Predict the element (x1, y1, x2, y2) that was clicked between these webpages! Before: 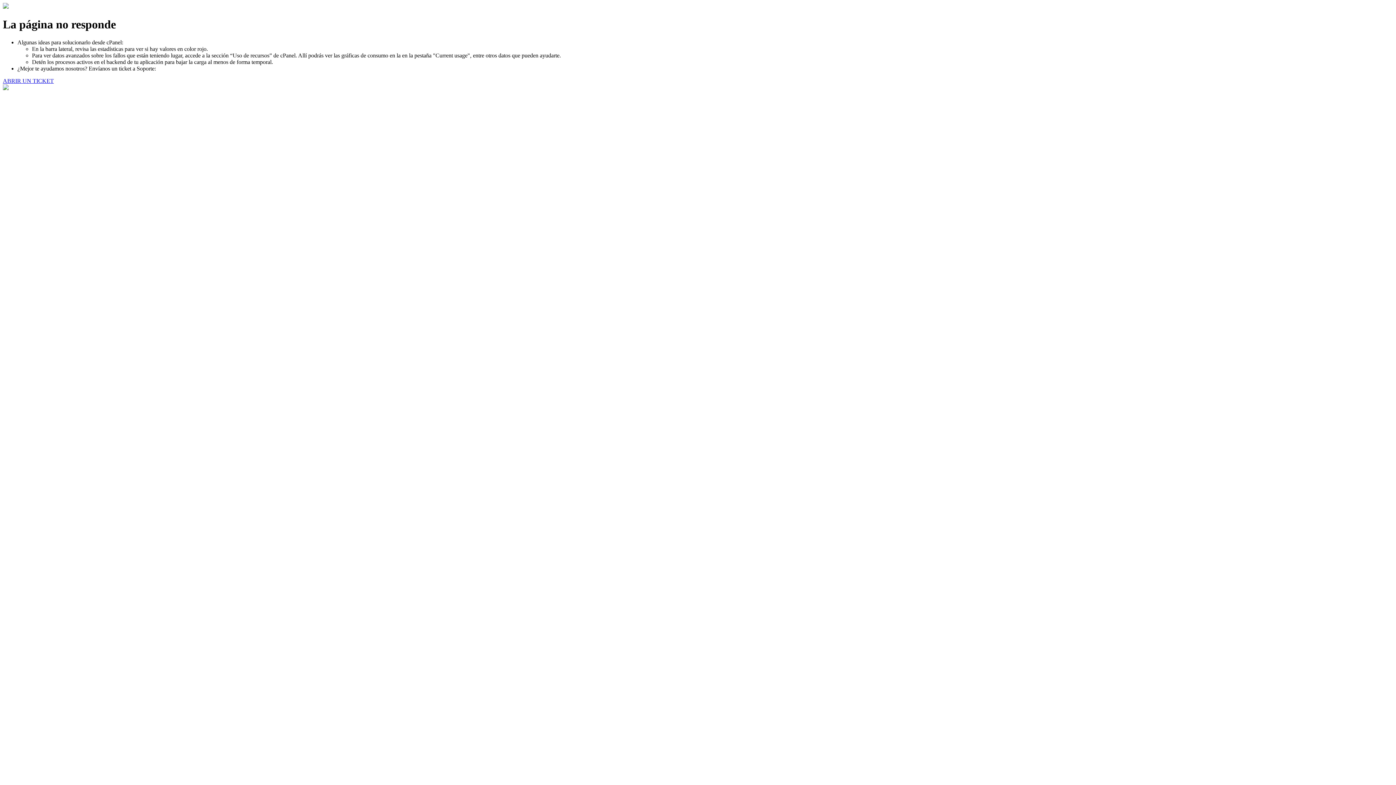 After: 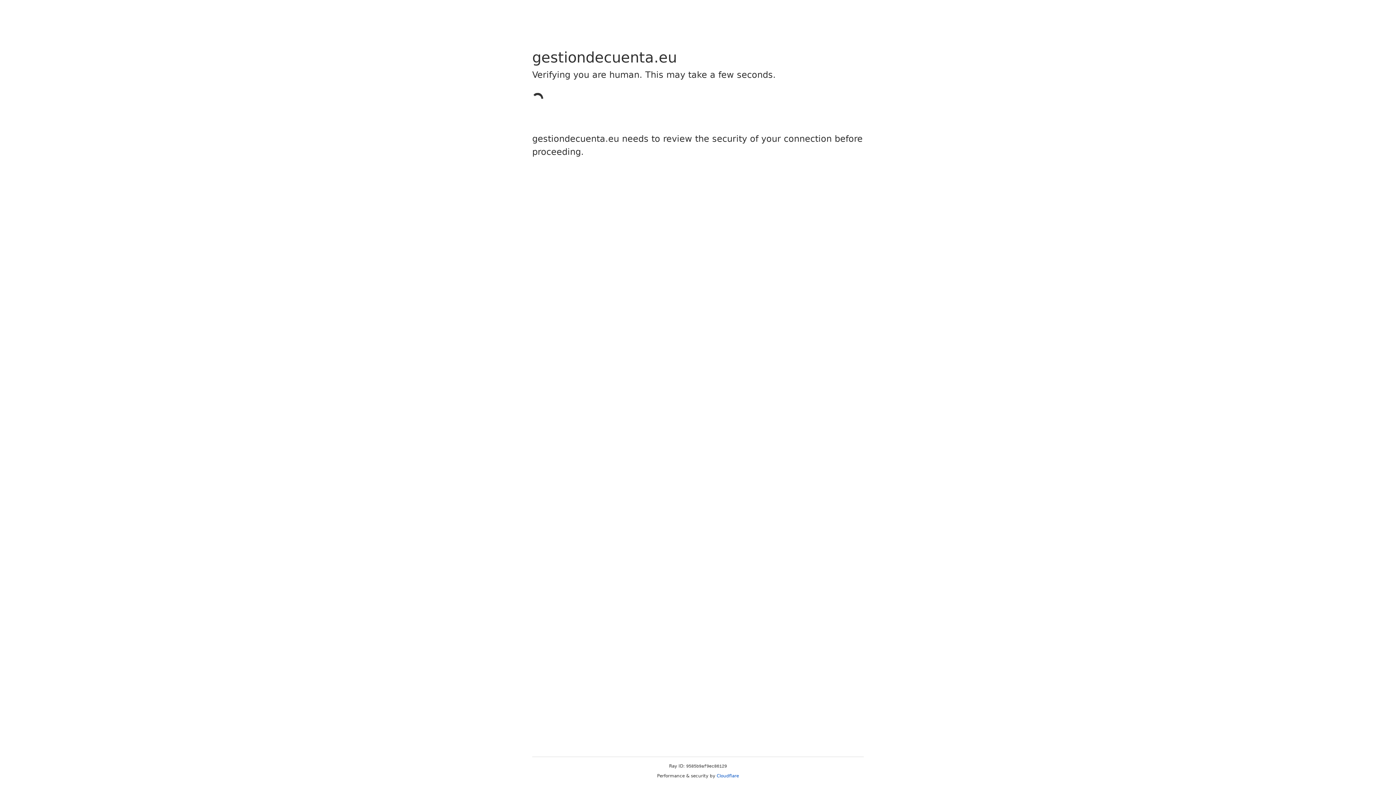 Action: label: ABRIR UN TICKET bbox: (2, 77, 53, 83)